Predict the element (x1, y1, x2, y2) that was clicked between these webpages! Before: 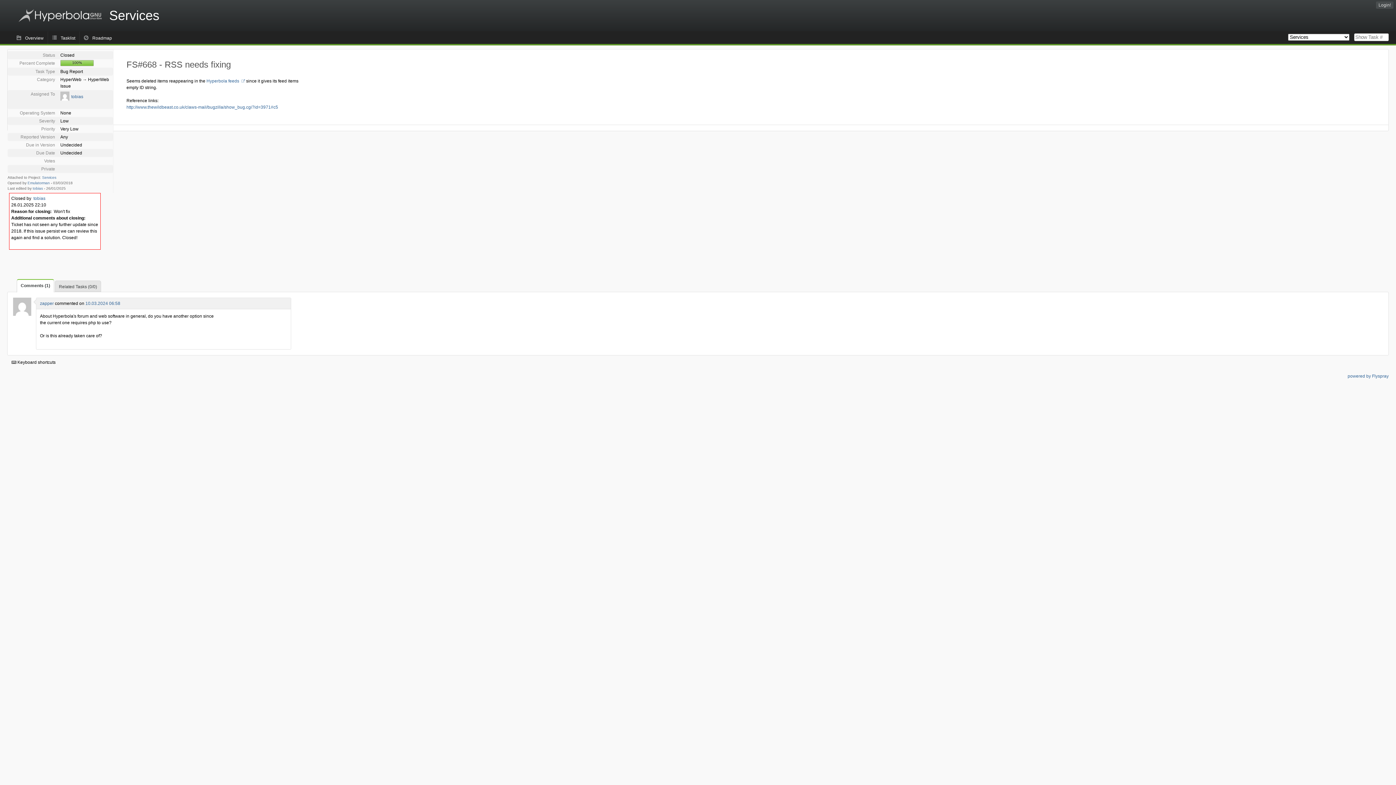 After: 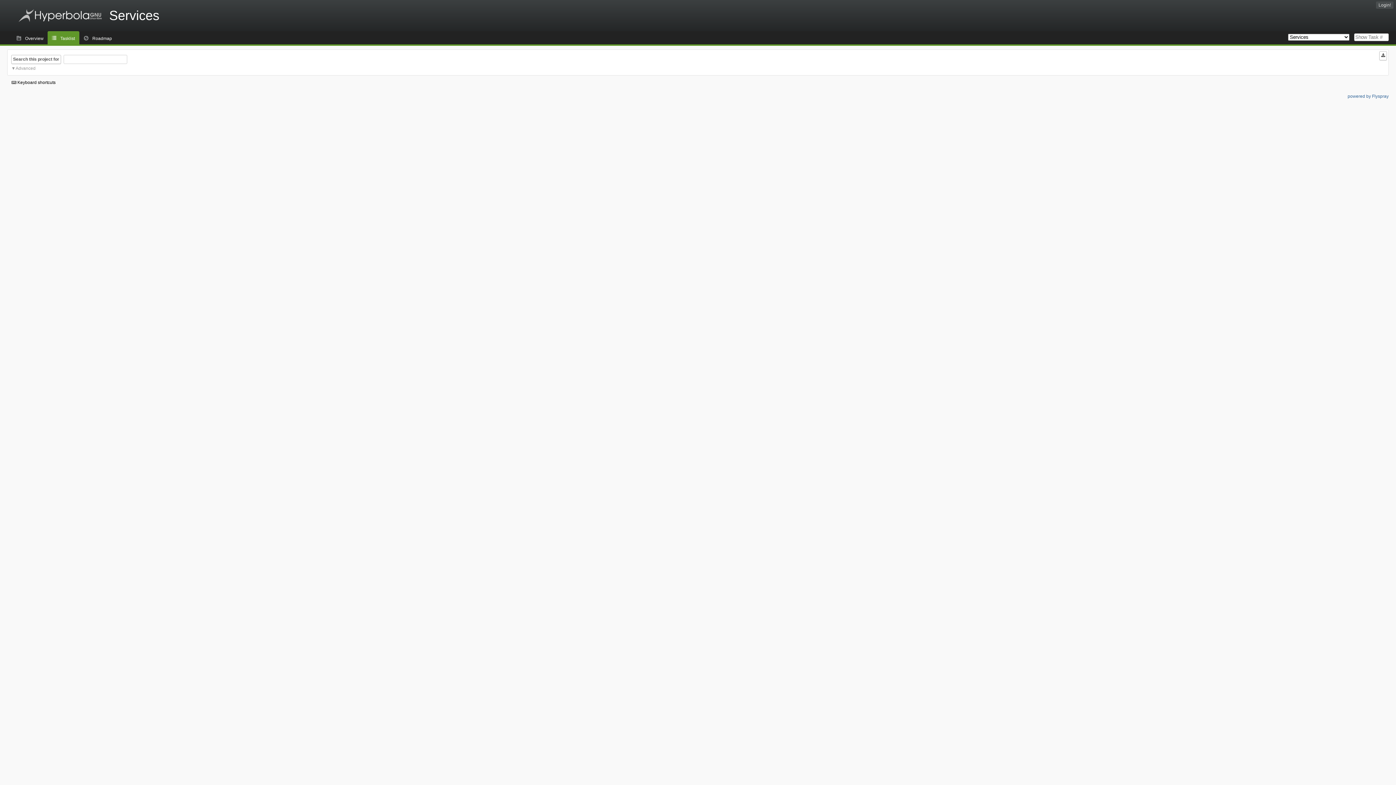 Action: bbox: (47, 31, 79, 44) label: Tasklist